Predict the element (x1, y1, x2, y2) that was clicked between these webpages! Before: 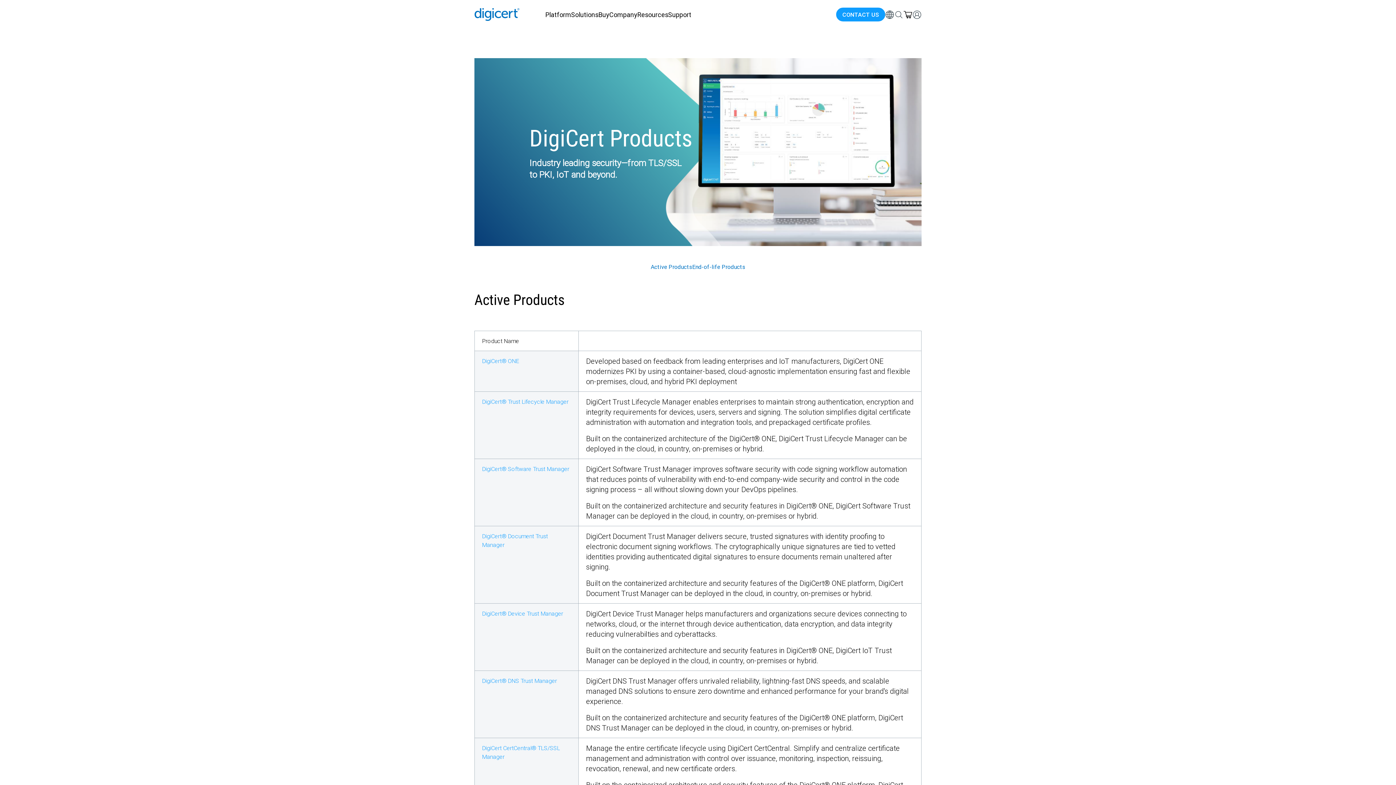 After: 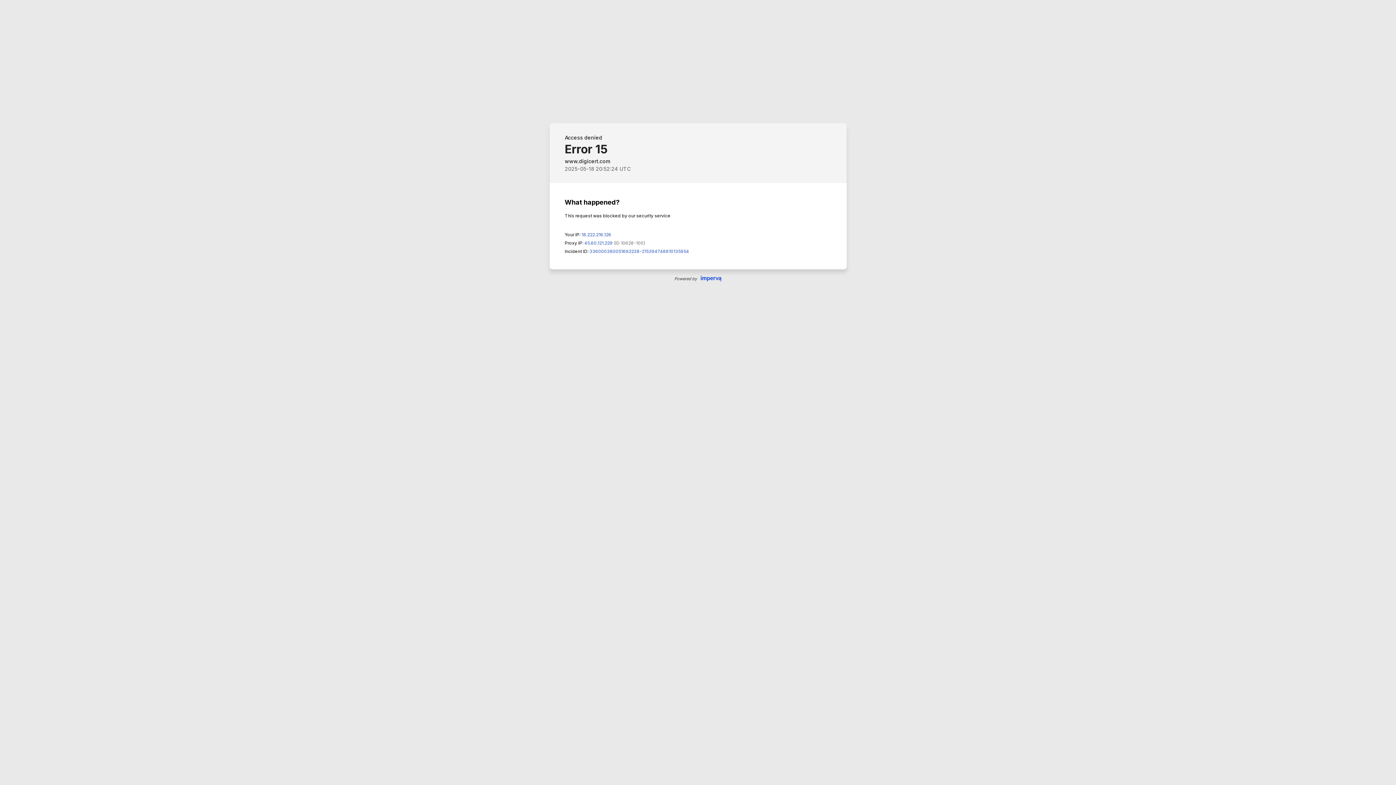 Action: label: DigiCert® DNS Trust Manager bbox: (482, 677, 557, 684)